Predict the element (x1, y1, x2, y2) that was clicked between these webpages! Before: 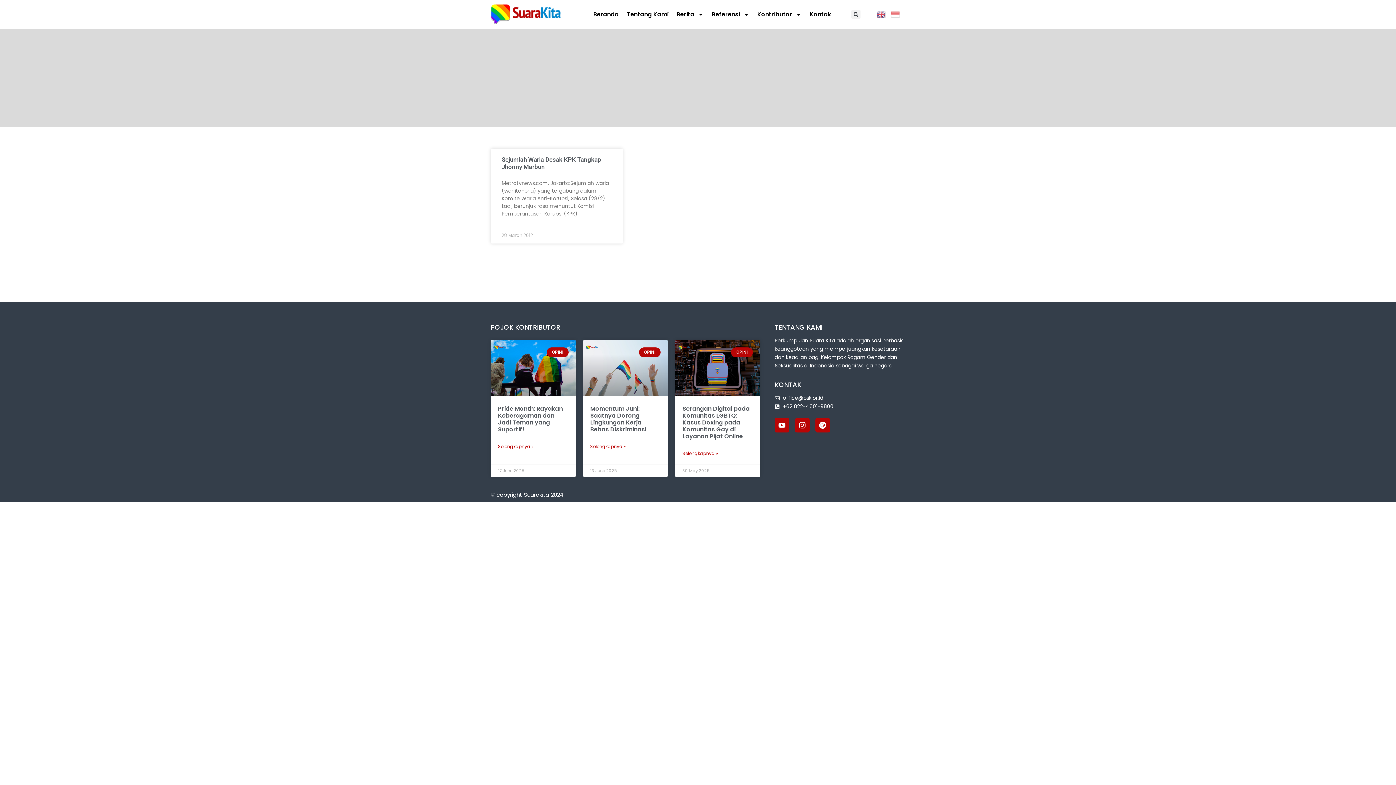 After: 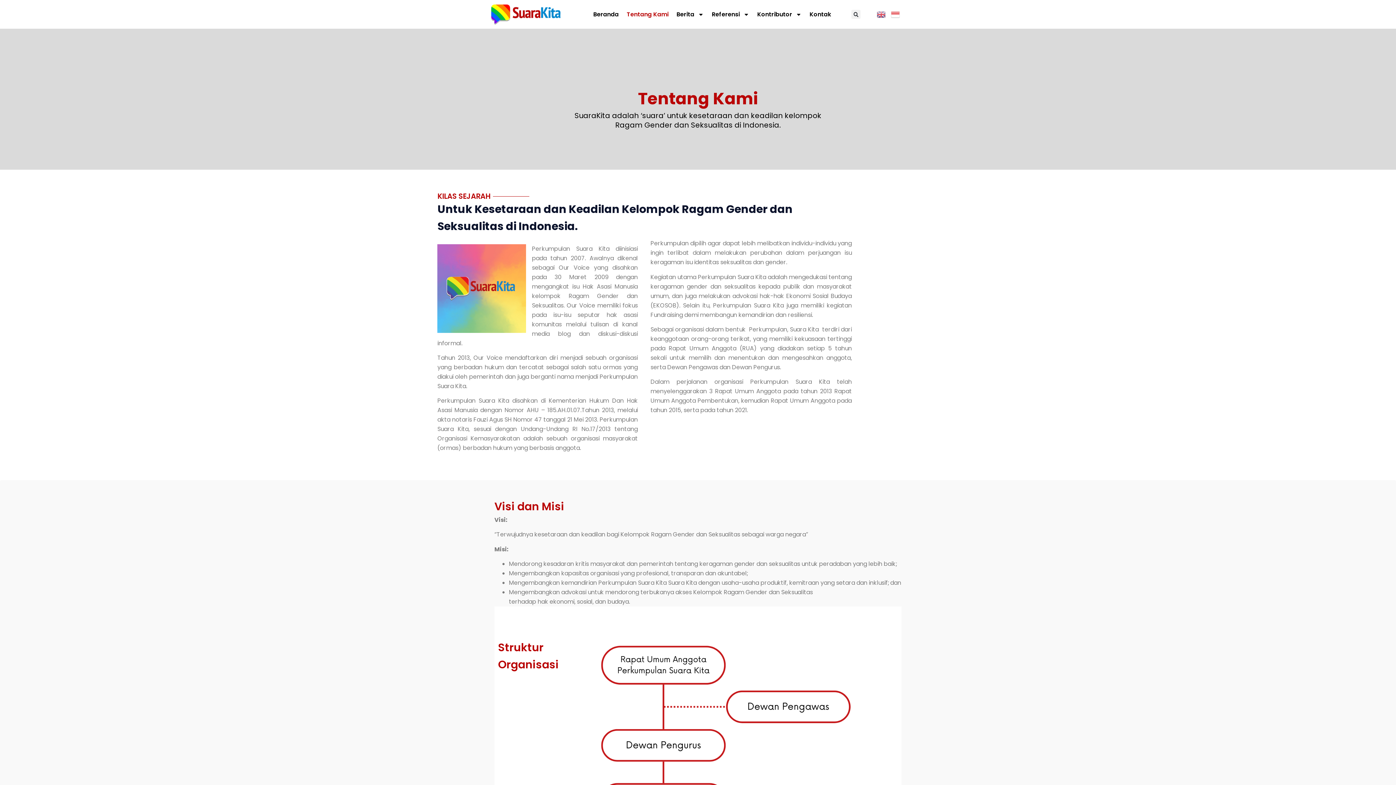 Action: label: Tentang Kami bbox: (622, 6, 672, 22)